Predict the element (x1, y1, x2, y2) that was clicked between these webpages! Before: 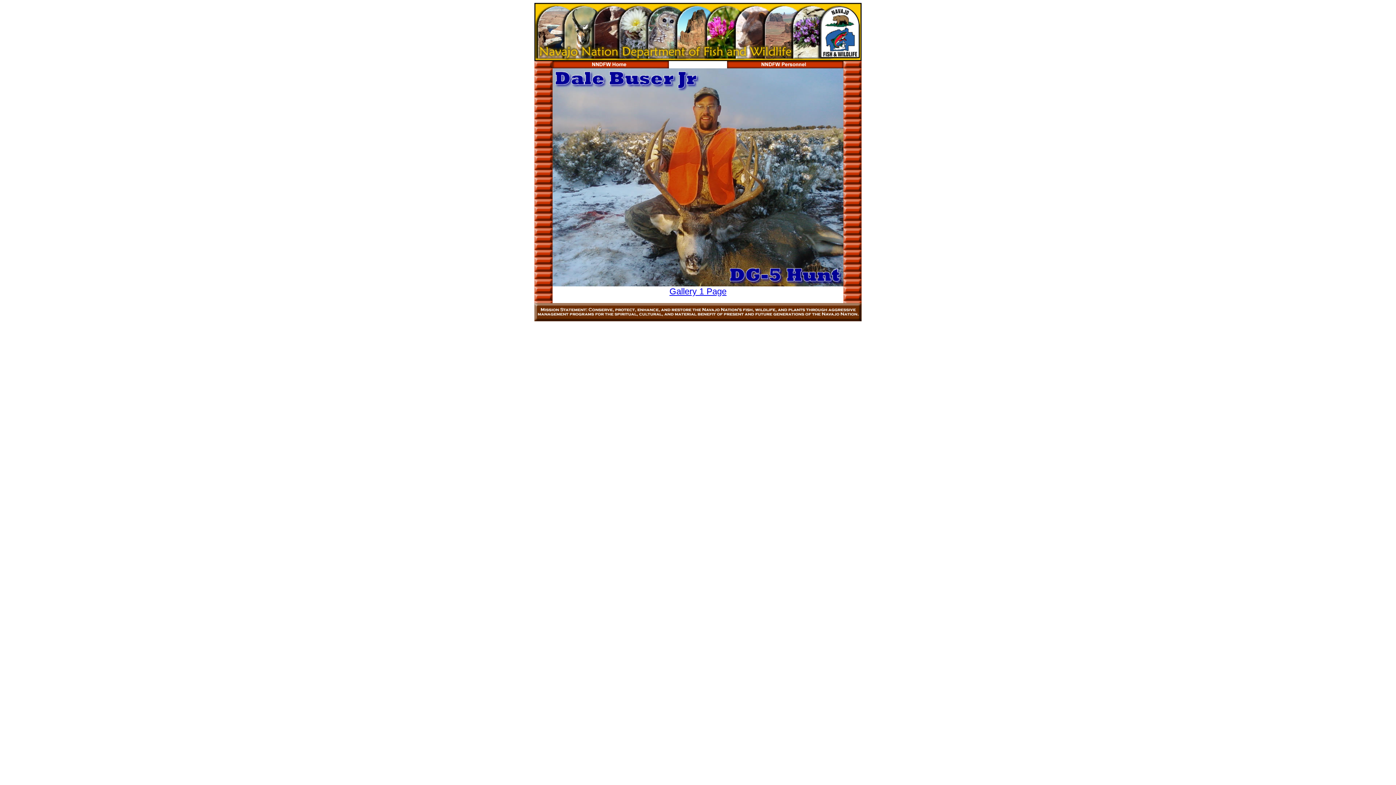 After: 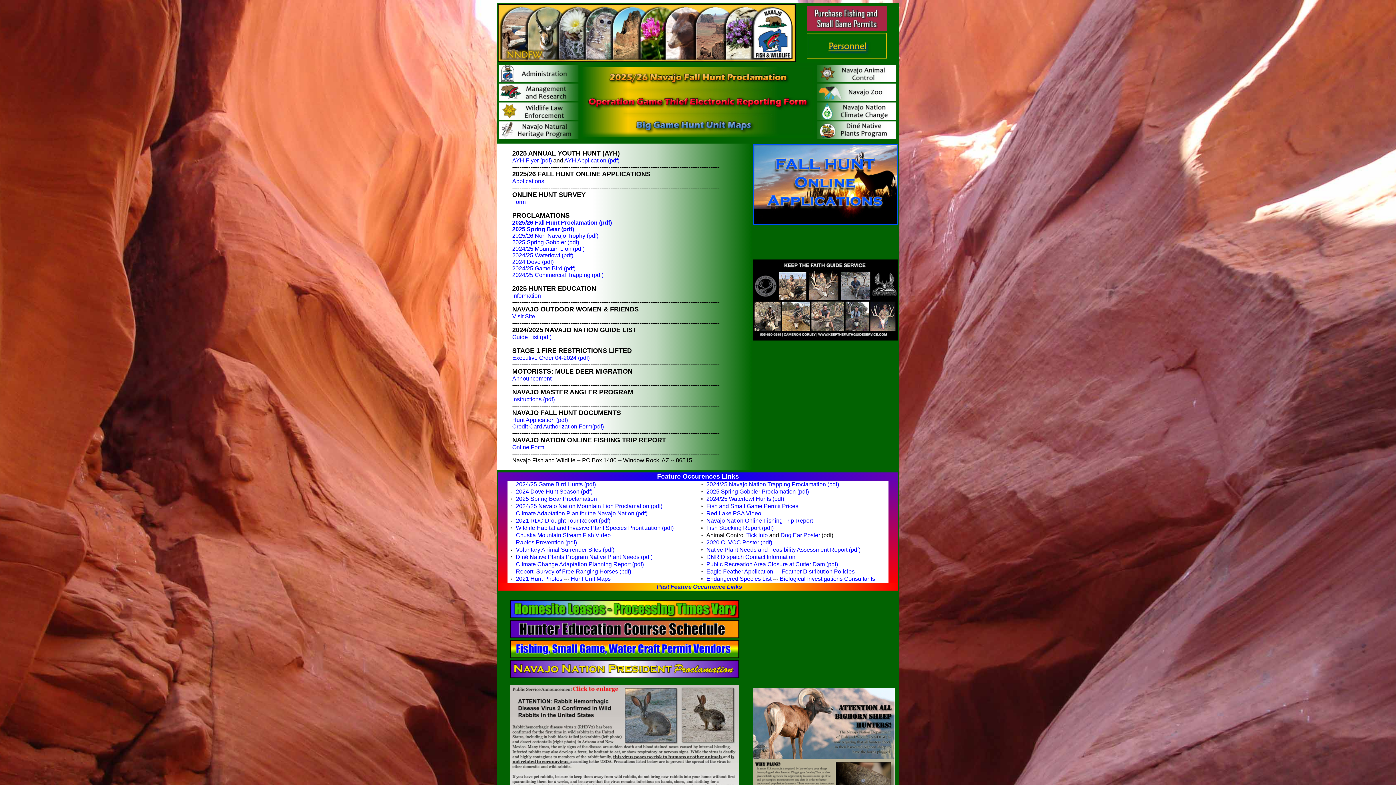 Action: bbox: (552, 63, 669, 69)